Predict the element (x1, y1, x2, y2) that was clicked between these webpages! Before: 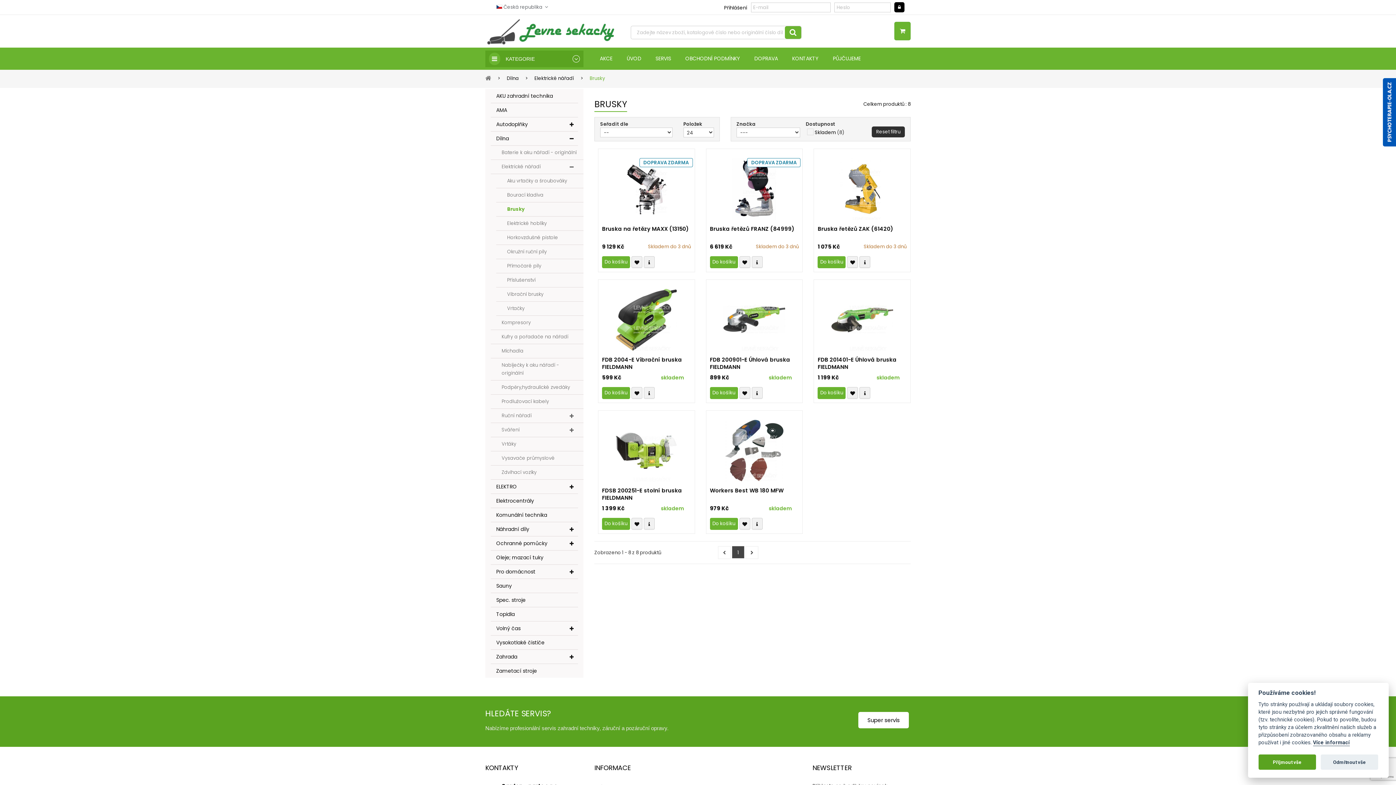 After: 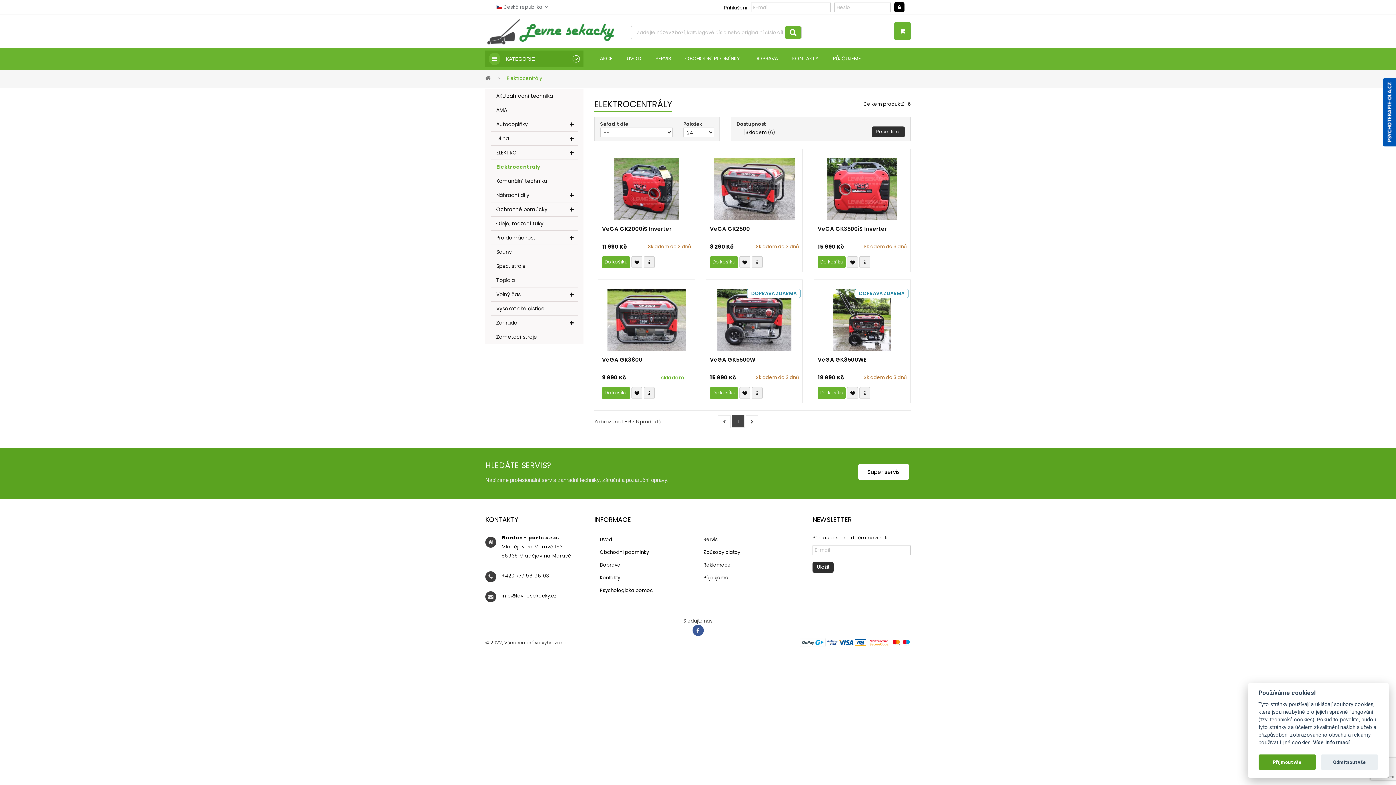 Action: bbox: (490, 494, 578, 508) label: Elektrocentrály